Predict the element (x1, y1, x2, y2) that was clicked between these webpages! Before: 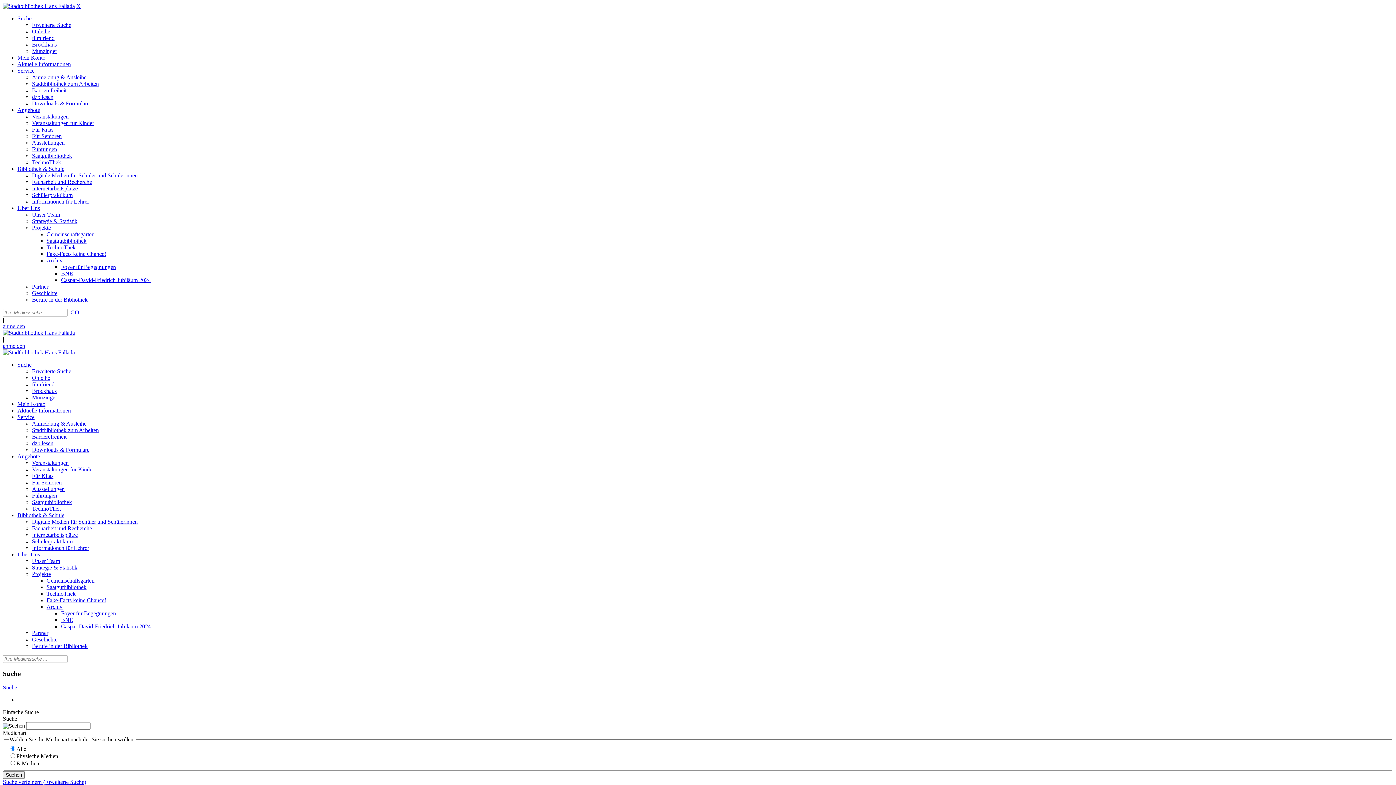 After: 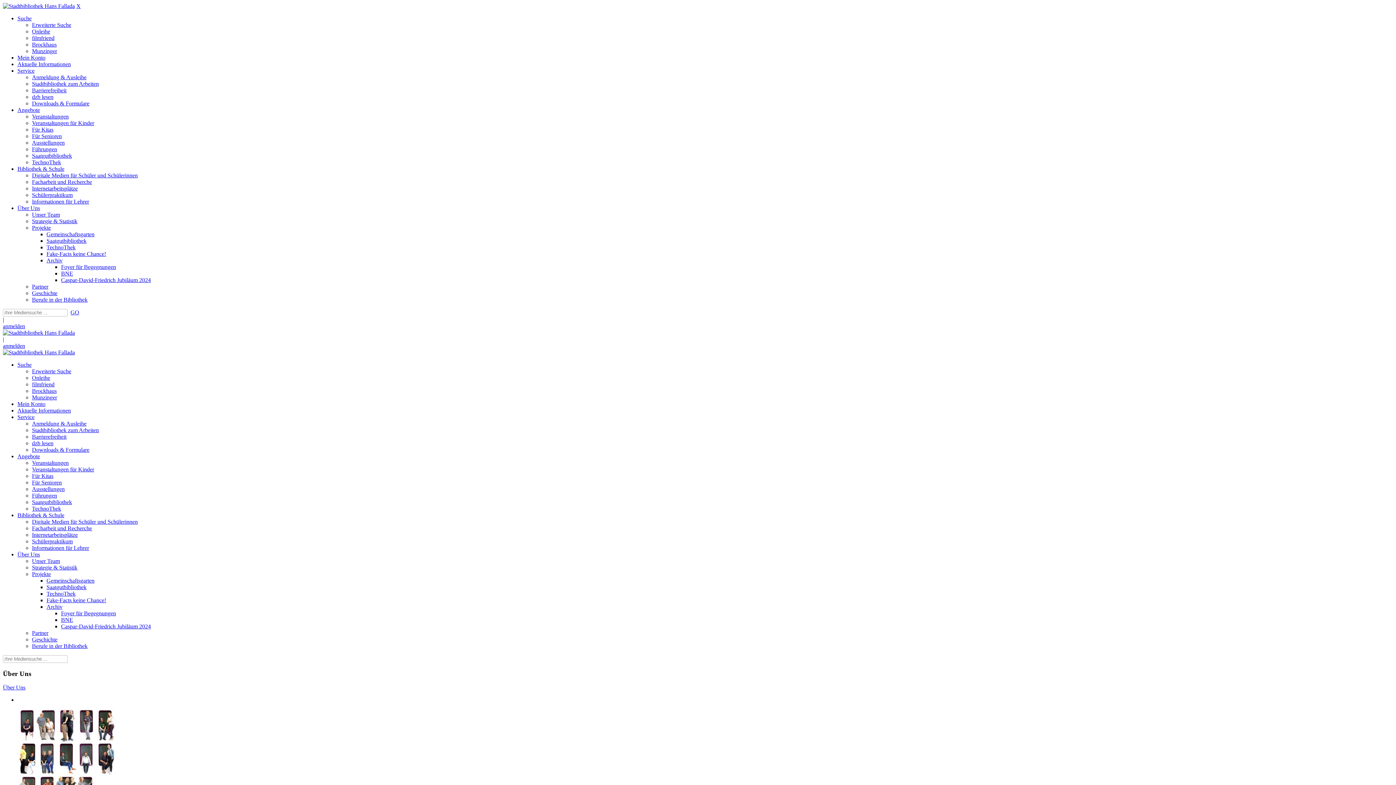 Action: label: Über Uns bbox: (17, 551, 40, 557)